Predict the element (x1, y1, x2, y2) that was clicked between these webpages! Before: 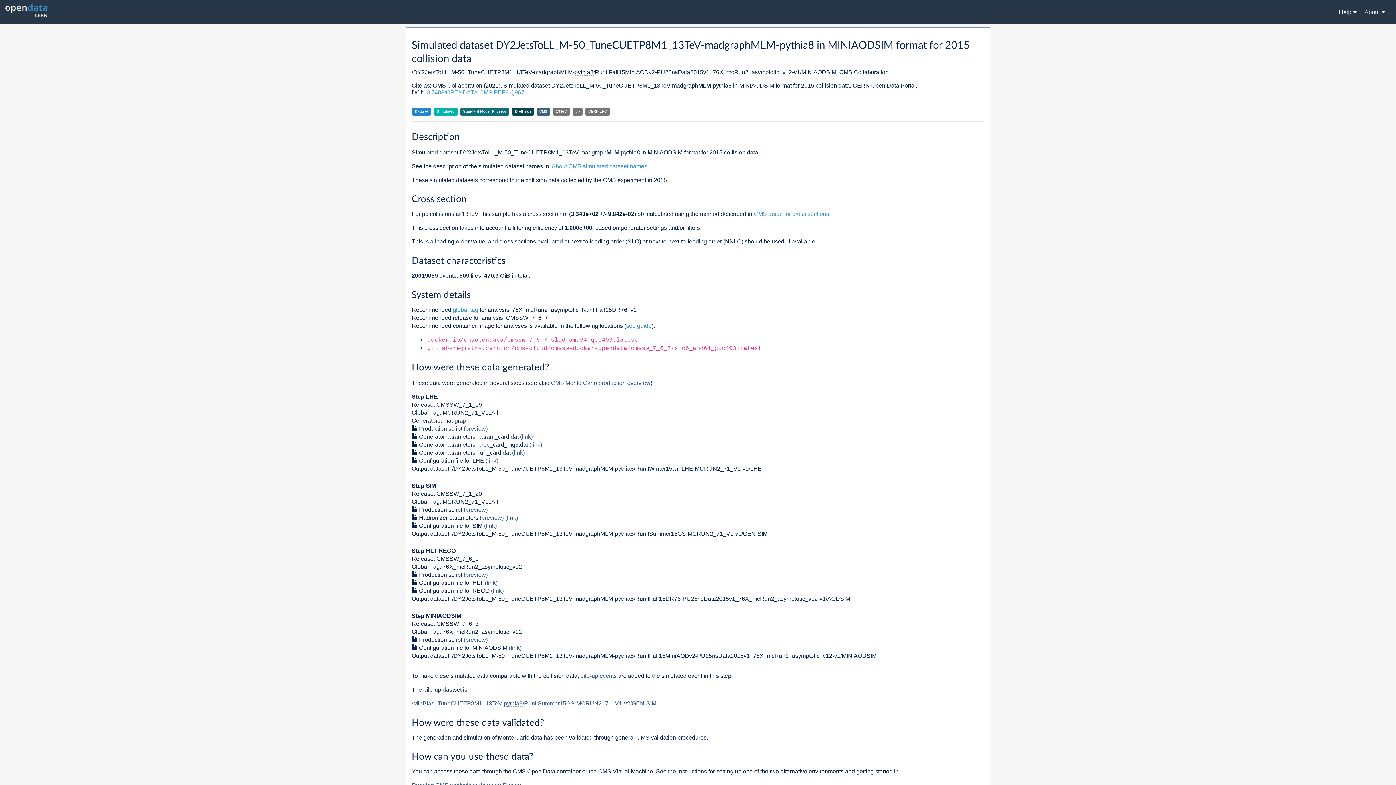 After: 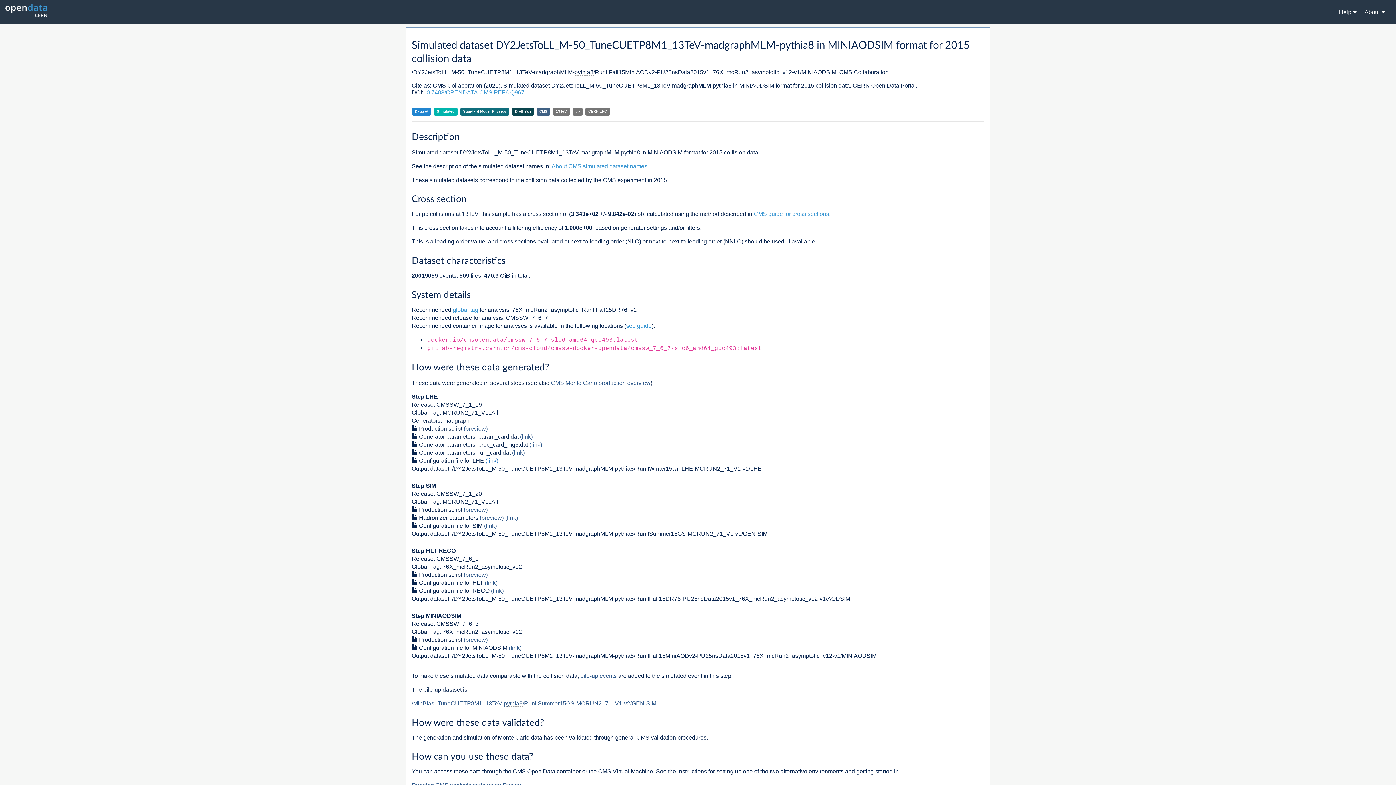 Action: bbox: (485, 457, 498, 464) label: (link)